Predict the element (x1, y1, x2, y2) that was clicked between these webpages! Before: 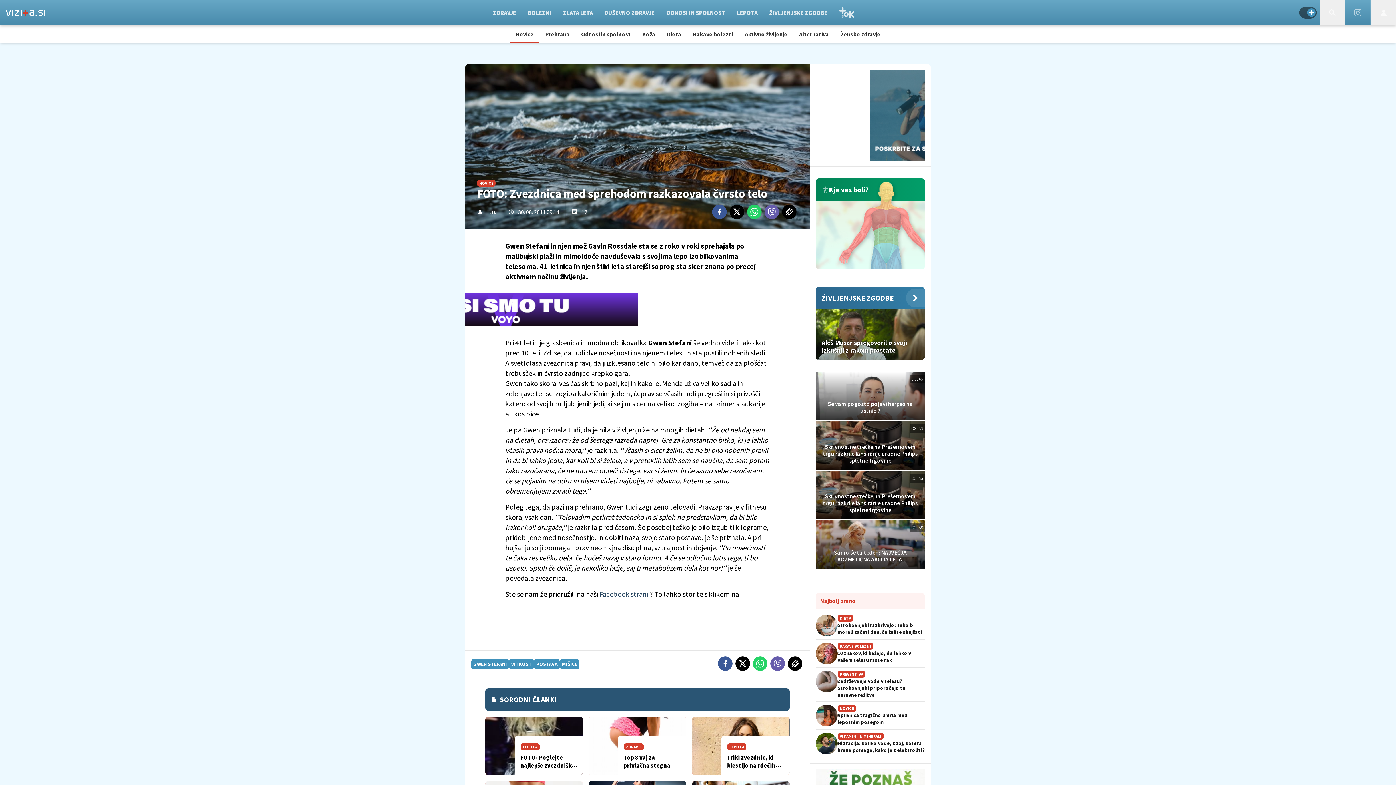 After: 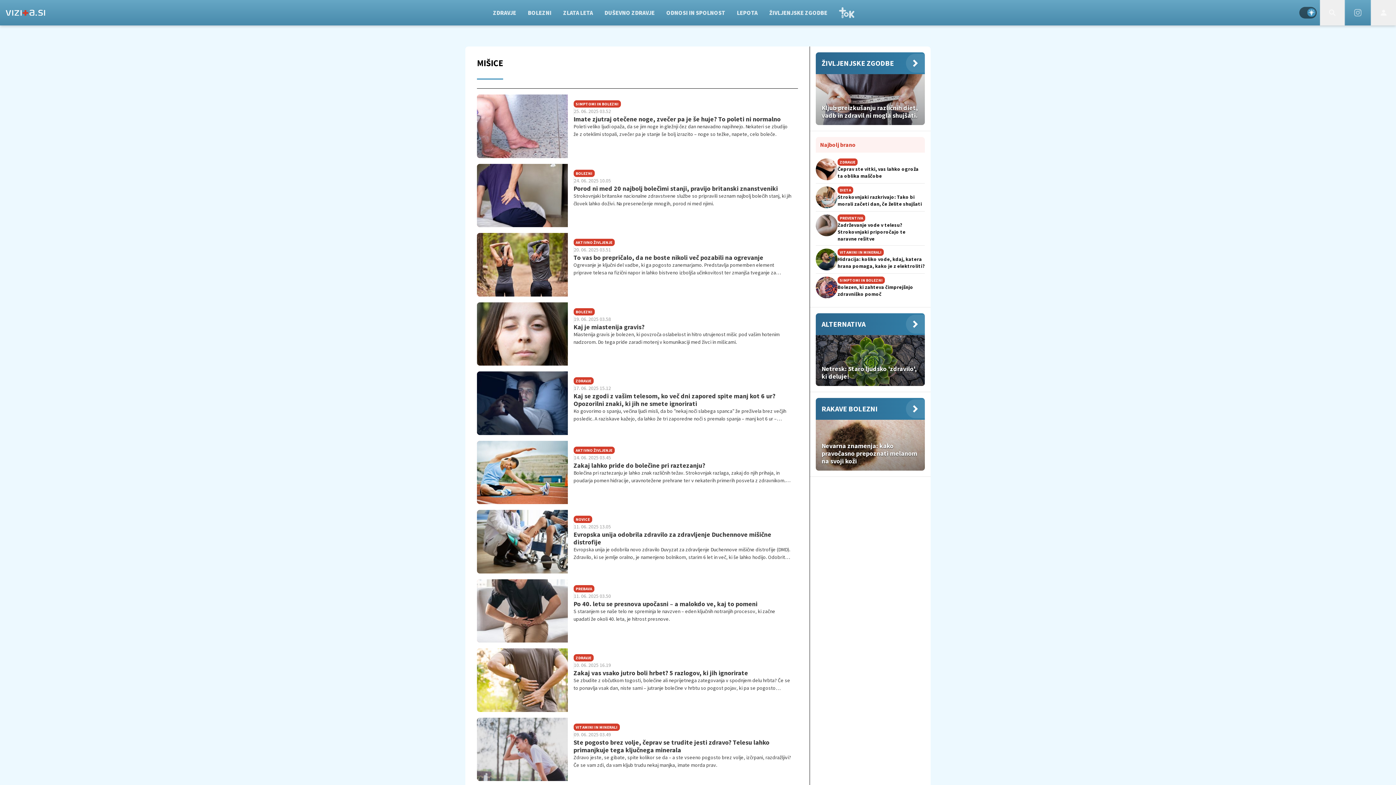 Action: bbox: (560, 659, 579, 669) label: MIŠICE